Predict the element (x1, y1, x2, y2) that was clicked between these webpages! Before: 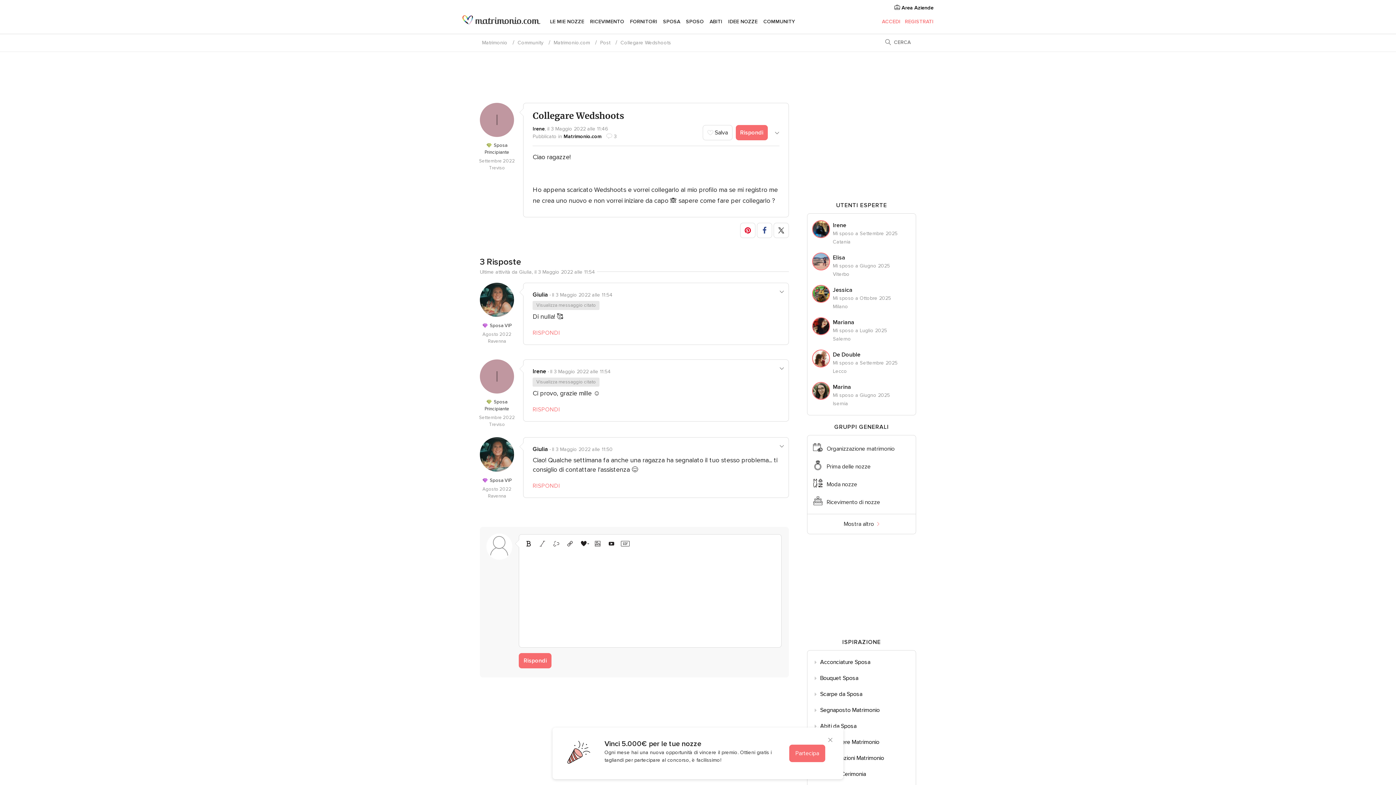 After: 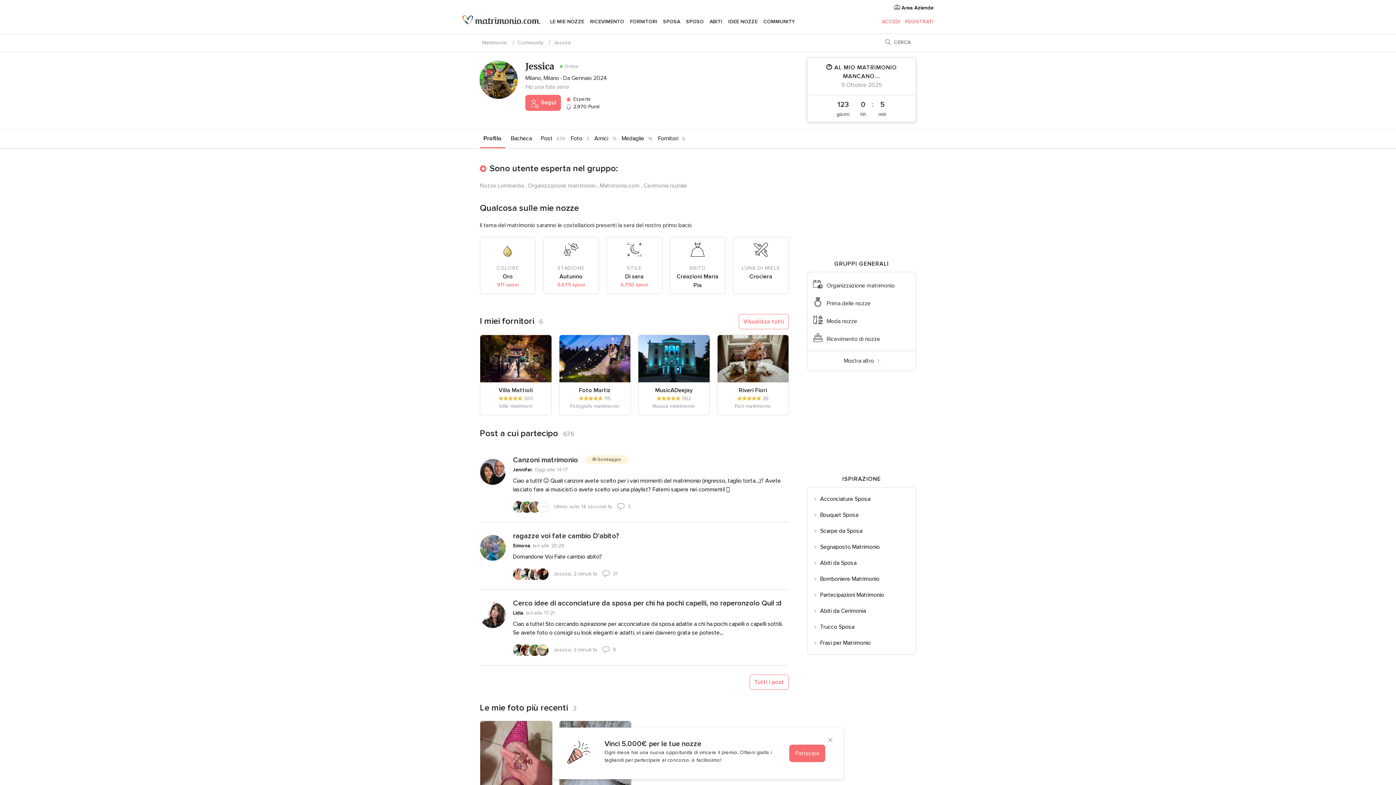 Action: bbox: (833, 285, 910, 294) label: Jessica